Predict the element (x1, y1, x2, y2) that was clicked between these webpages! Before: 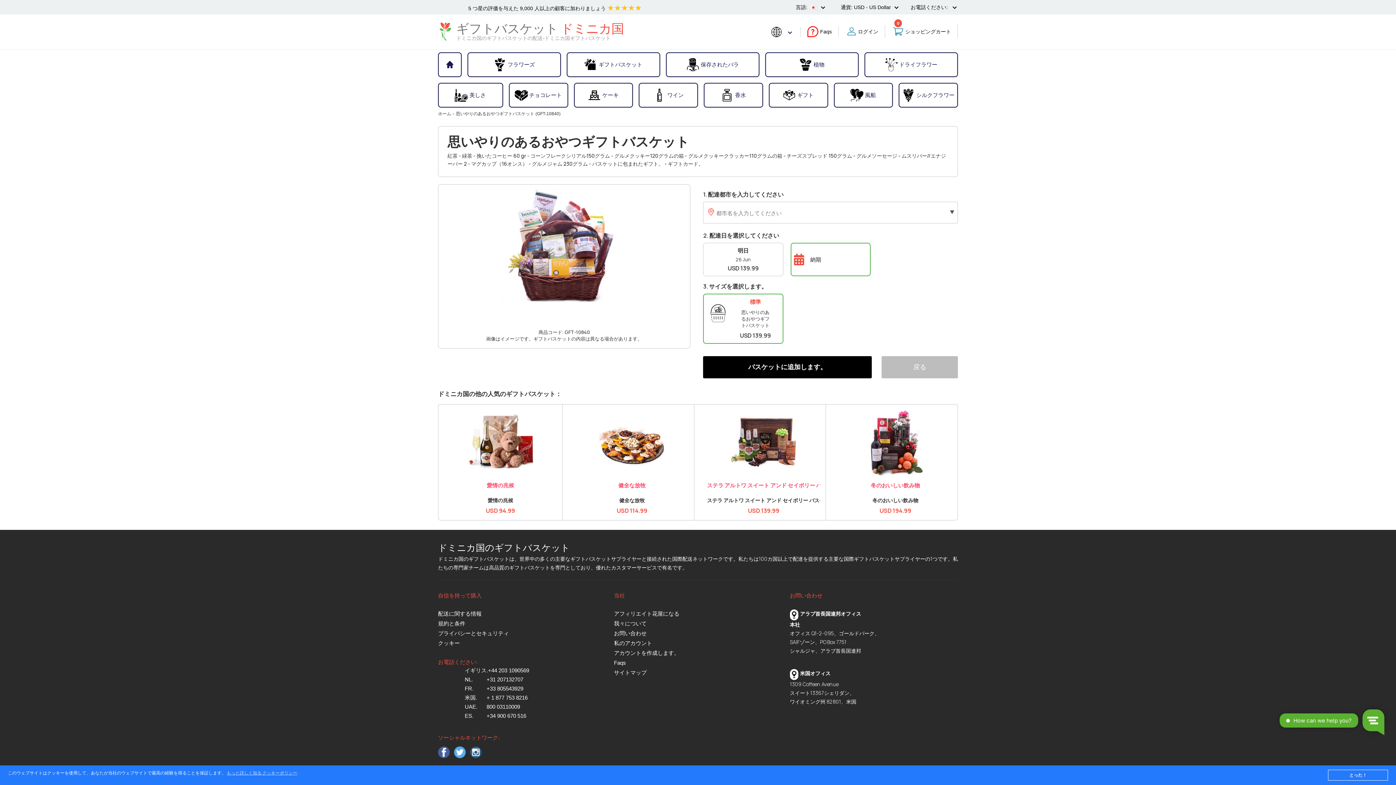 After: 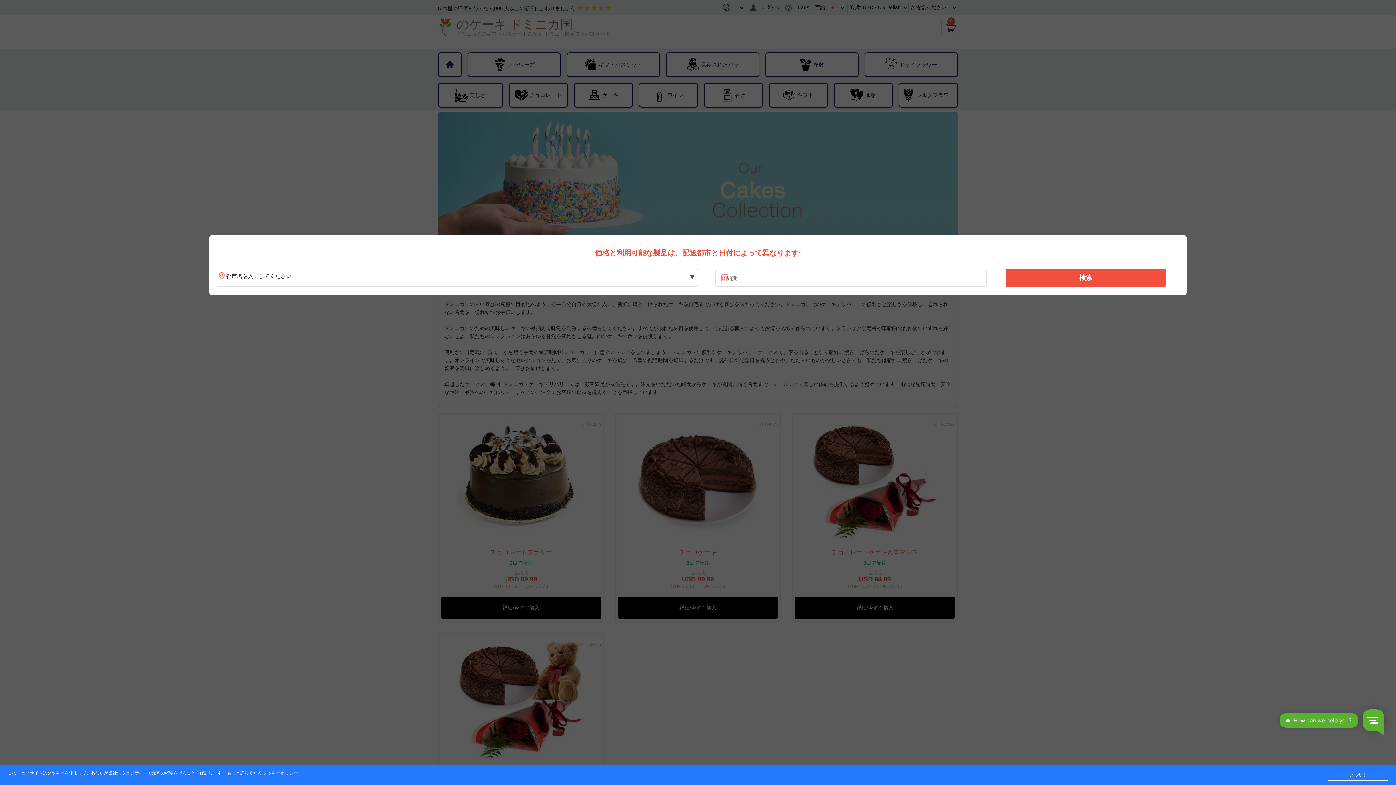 Action: bbox: (574, 84, 632, 106) label: ケーキ